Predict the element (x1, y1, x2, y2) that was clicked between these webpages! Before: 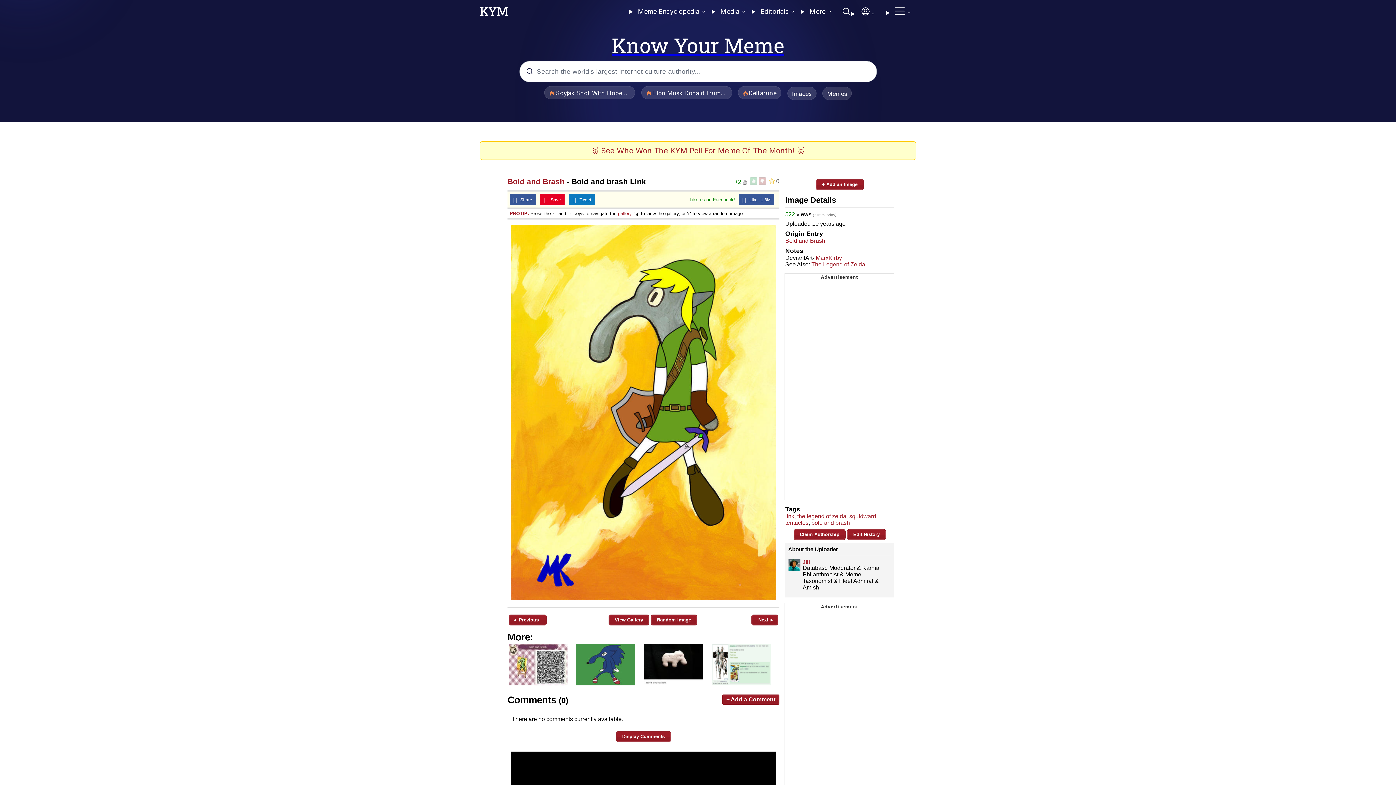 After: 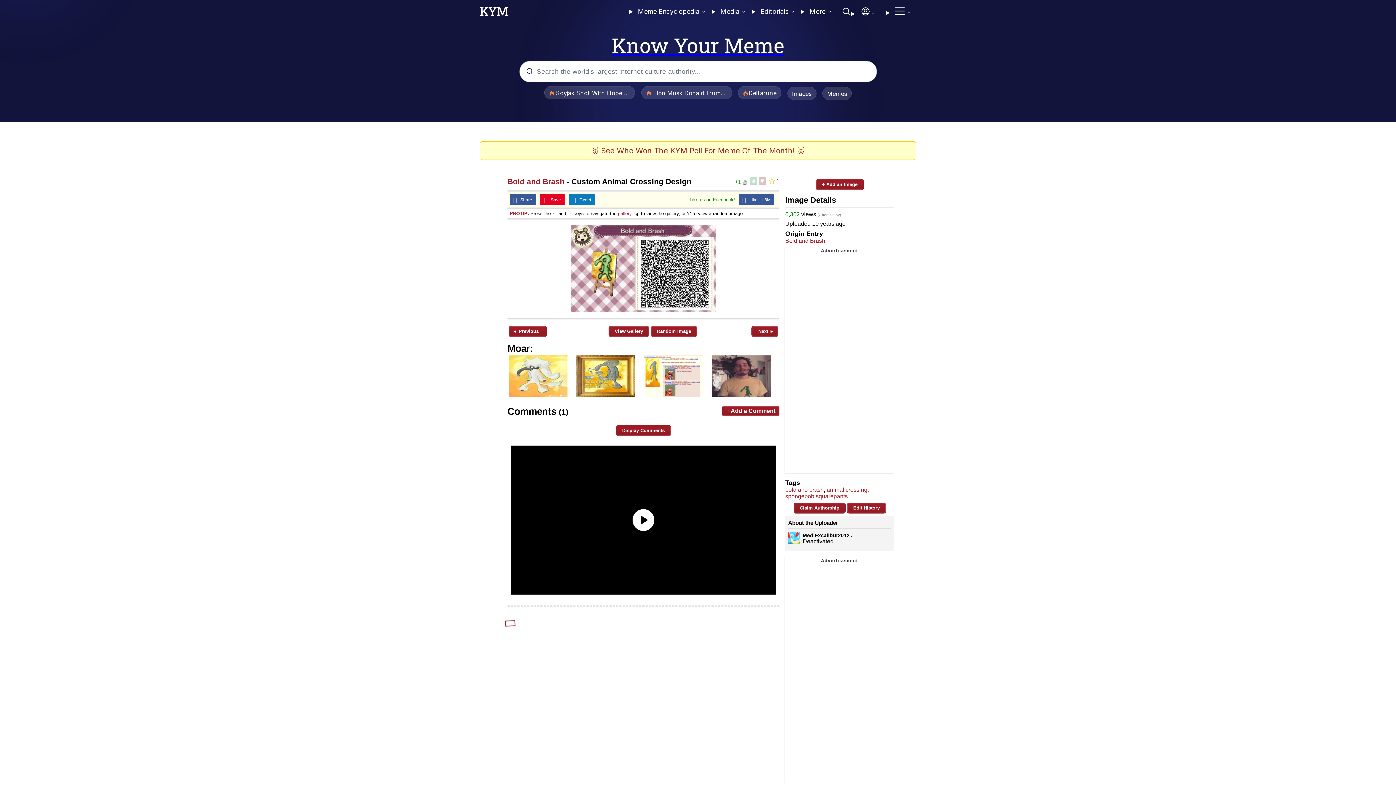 Action: bbox: (508, 680, 567, 686)